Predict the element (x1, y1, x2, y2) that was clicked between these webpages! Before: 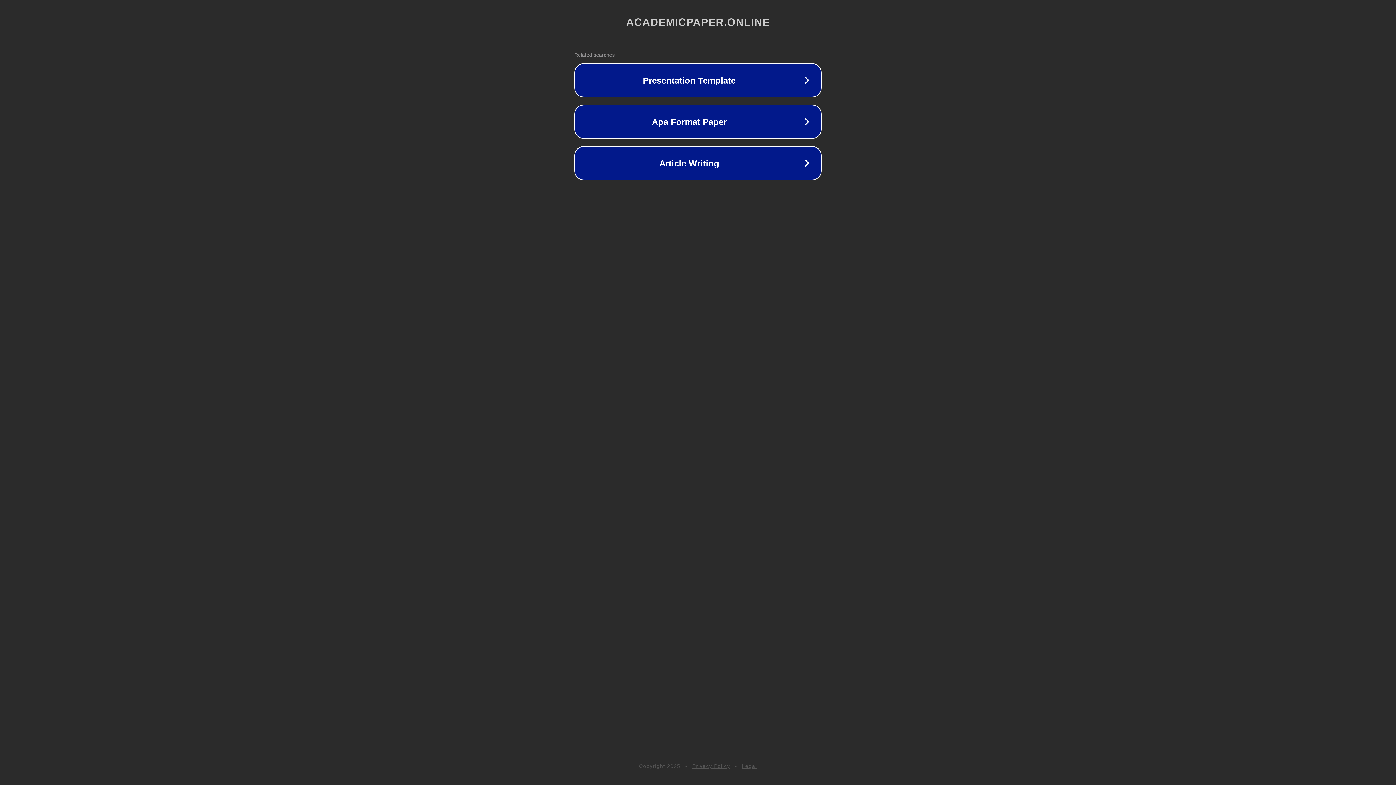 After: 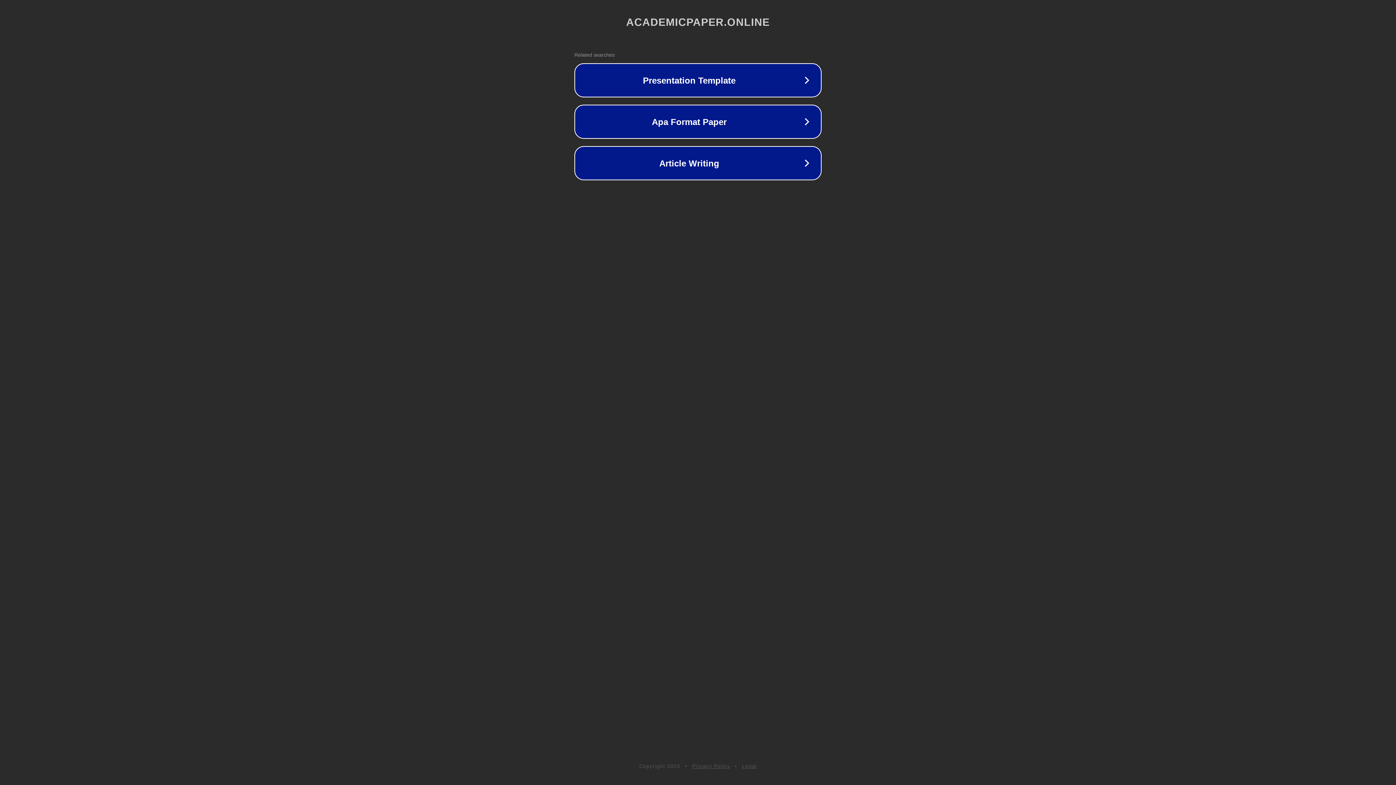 Action: label: Privacy Policy bbox: (692, 763, 730, 769)